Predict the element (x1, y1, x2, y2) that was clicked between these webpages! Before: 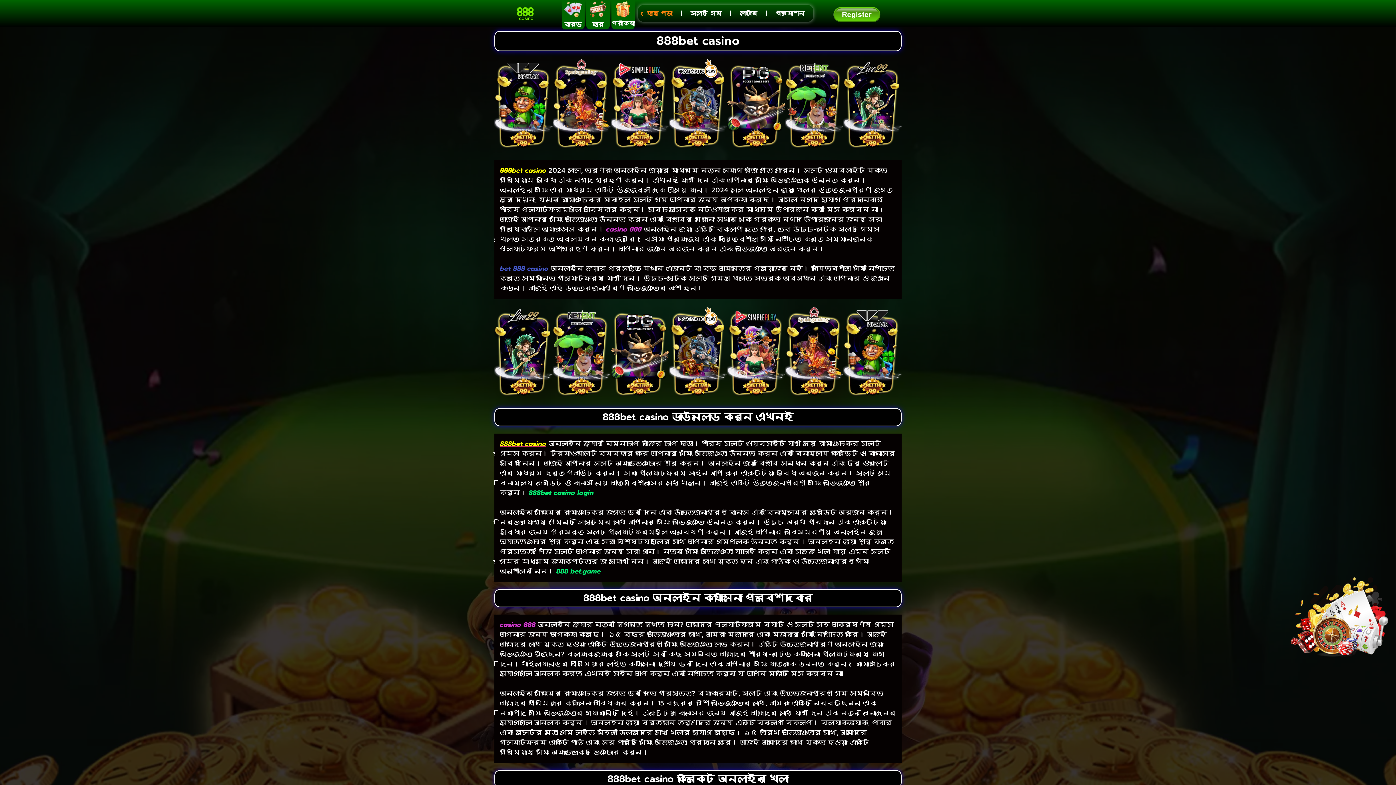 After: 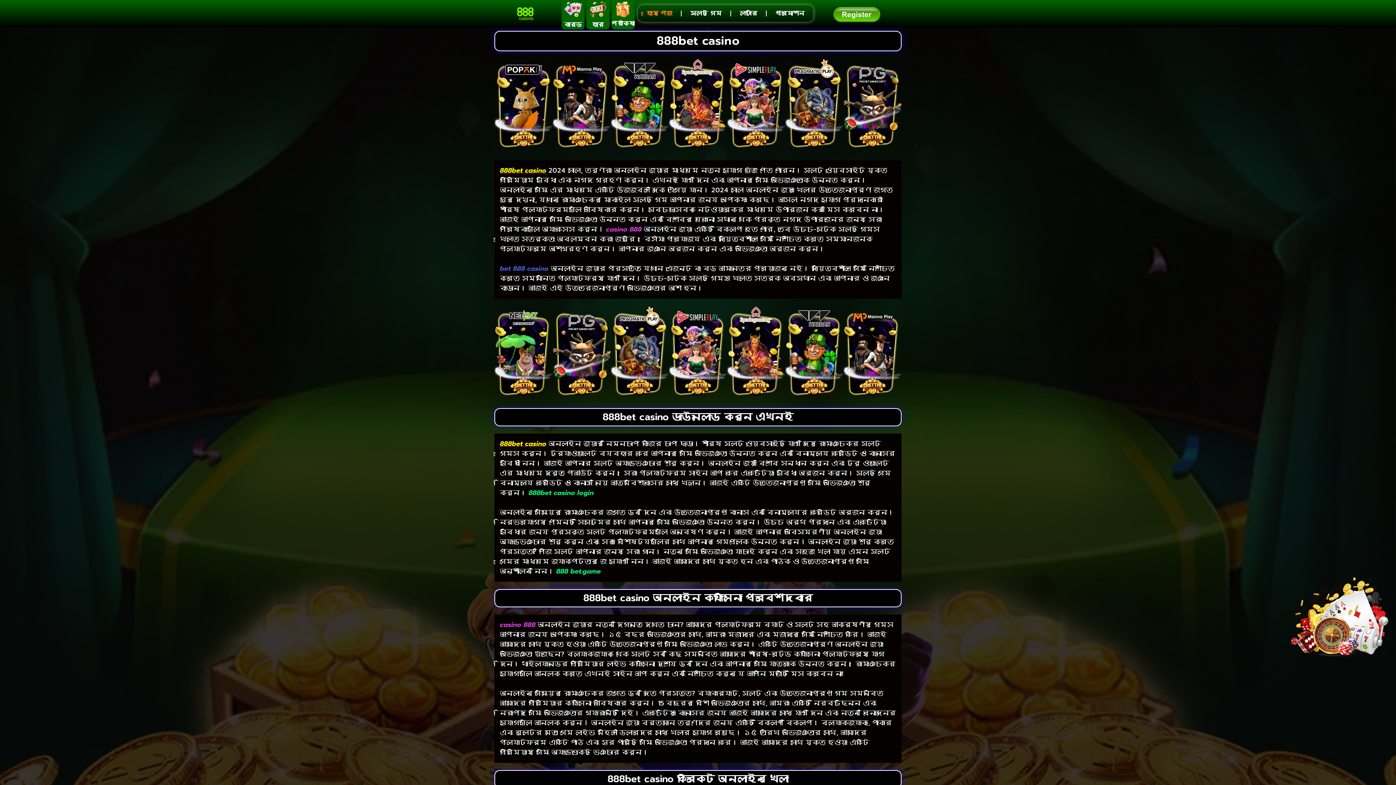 Action: bbox: (638, 5, 681, 21) label: হোম পেজ